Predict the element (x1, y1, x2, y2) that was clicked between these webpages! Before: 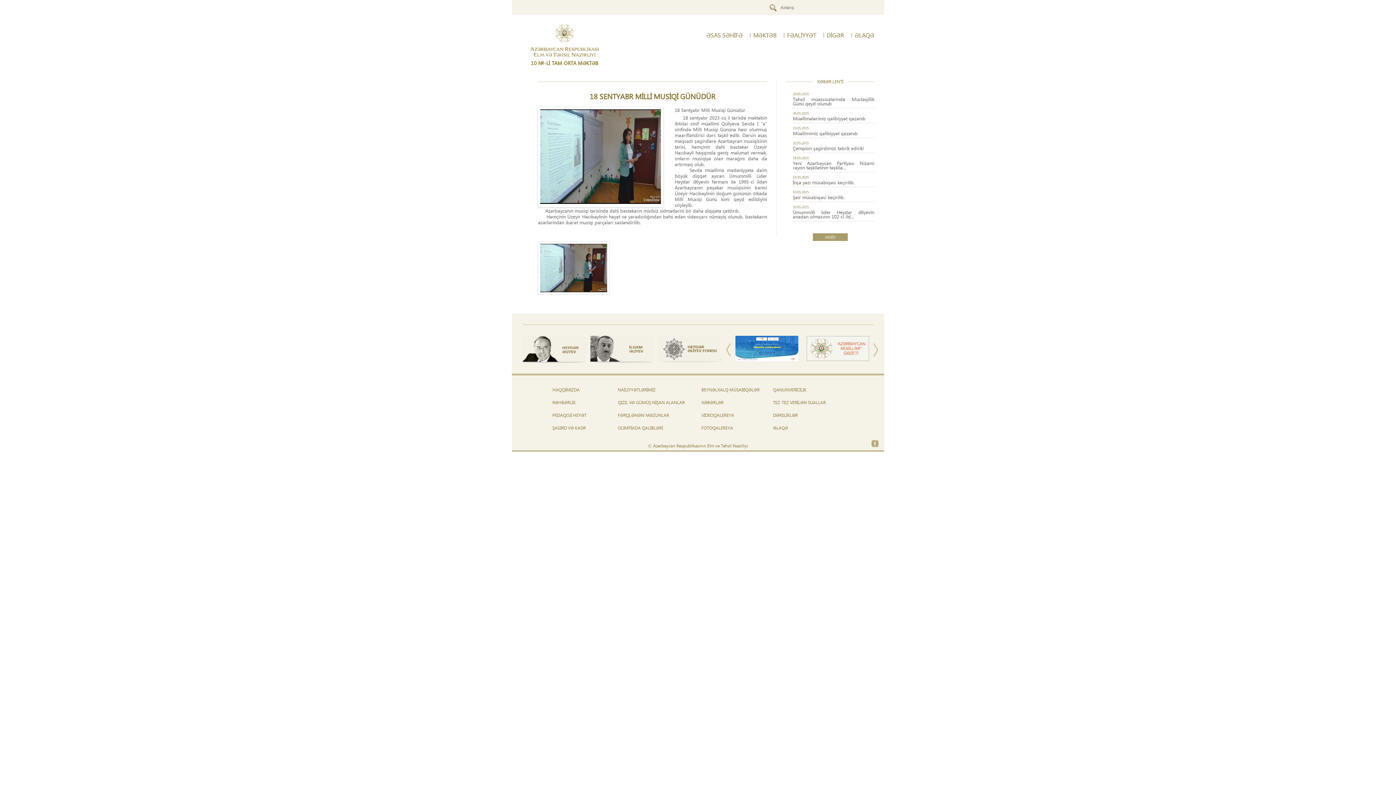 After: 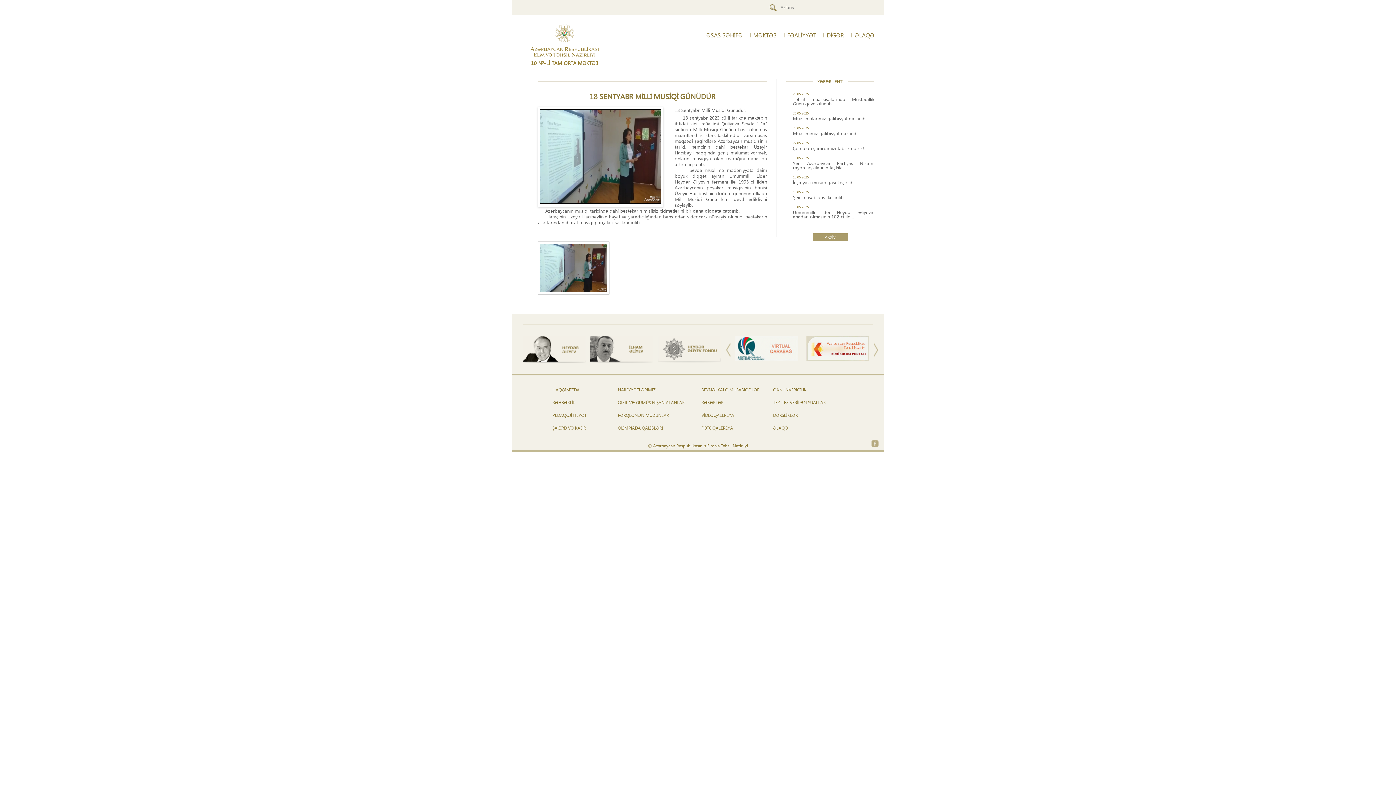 Action: label: Prev bbox: (726, 342, 730, 357)